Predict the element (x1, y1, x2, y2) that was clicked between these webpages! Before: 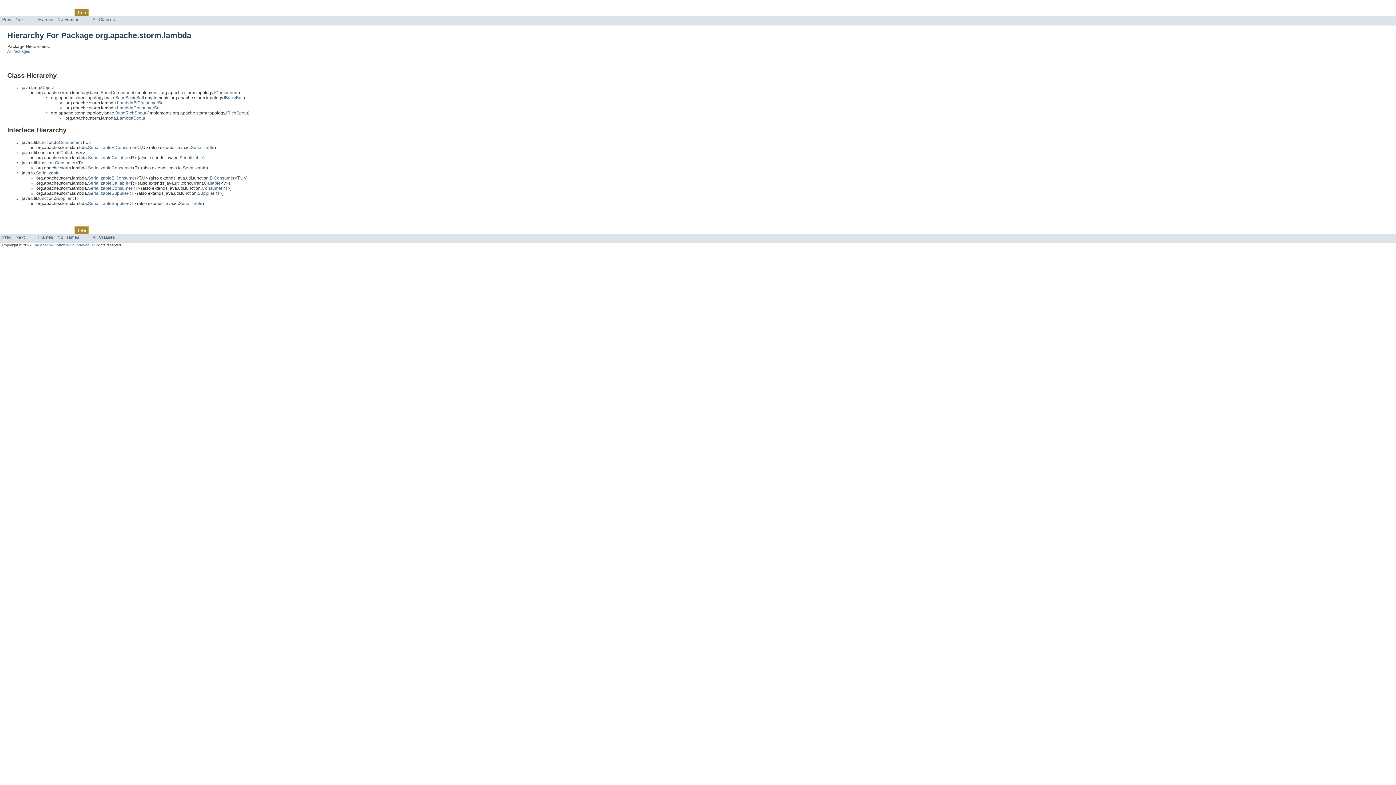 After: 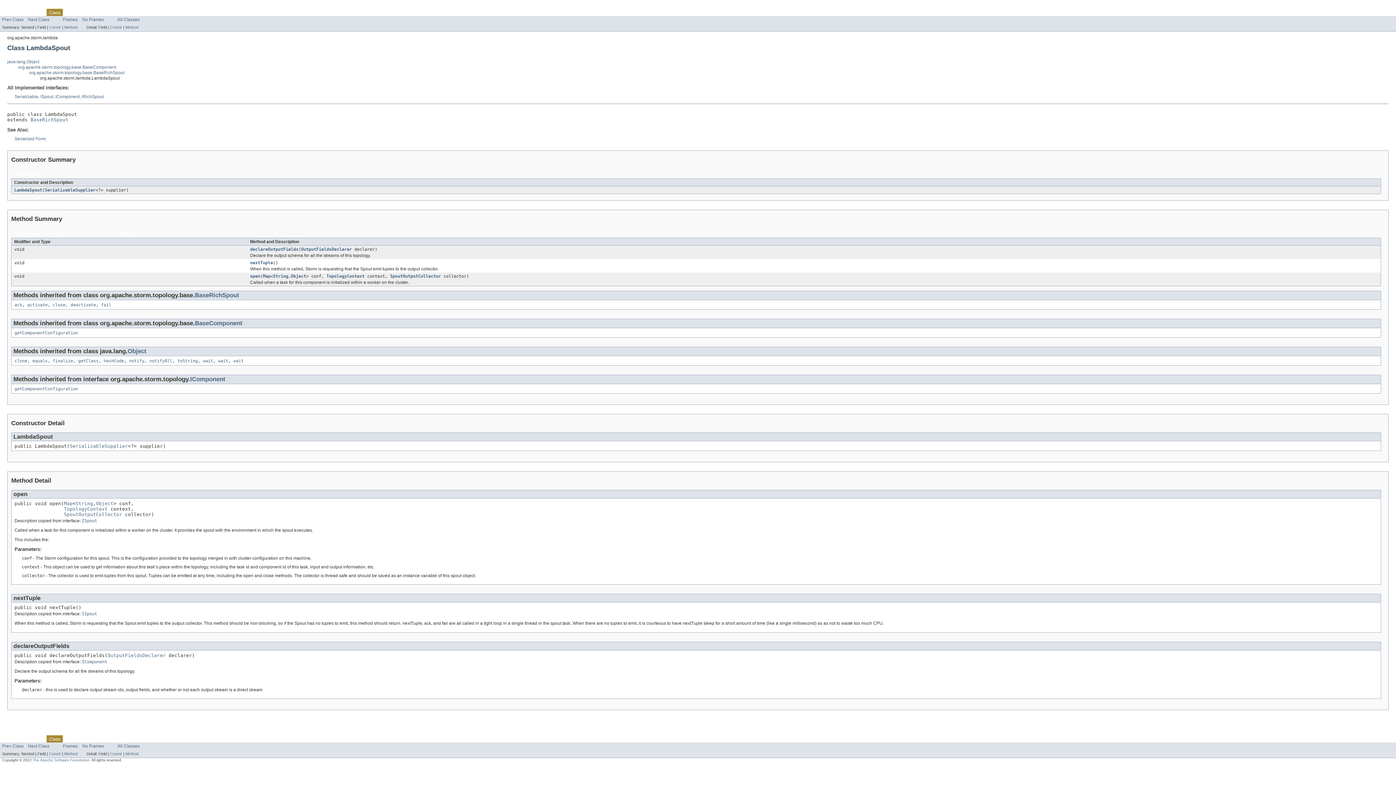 Action: bbox: (117, 115, 145, 120) label: LambdaSpout